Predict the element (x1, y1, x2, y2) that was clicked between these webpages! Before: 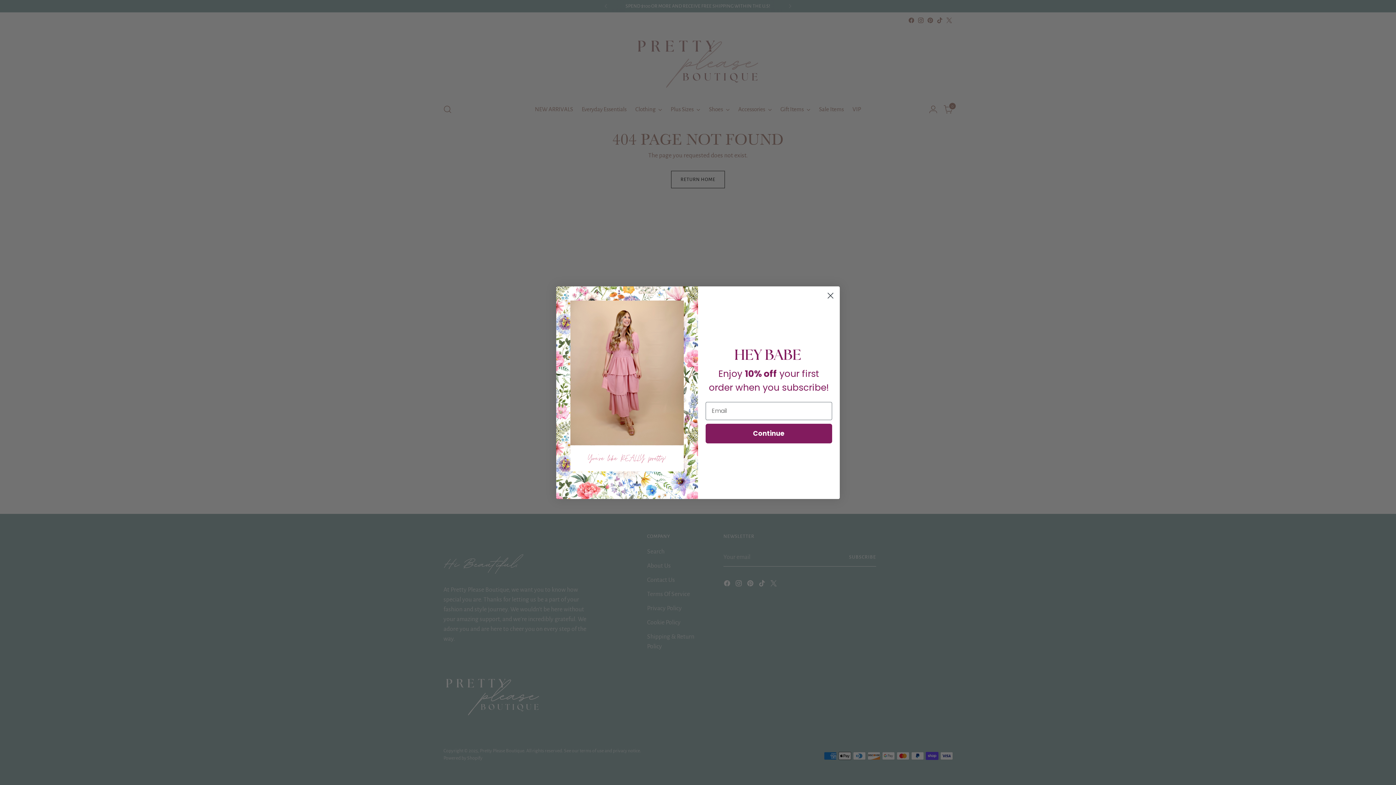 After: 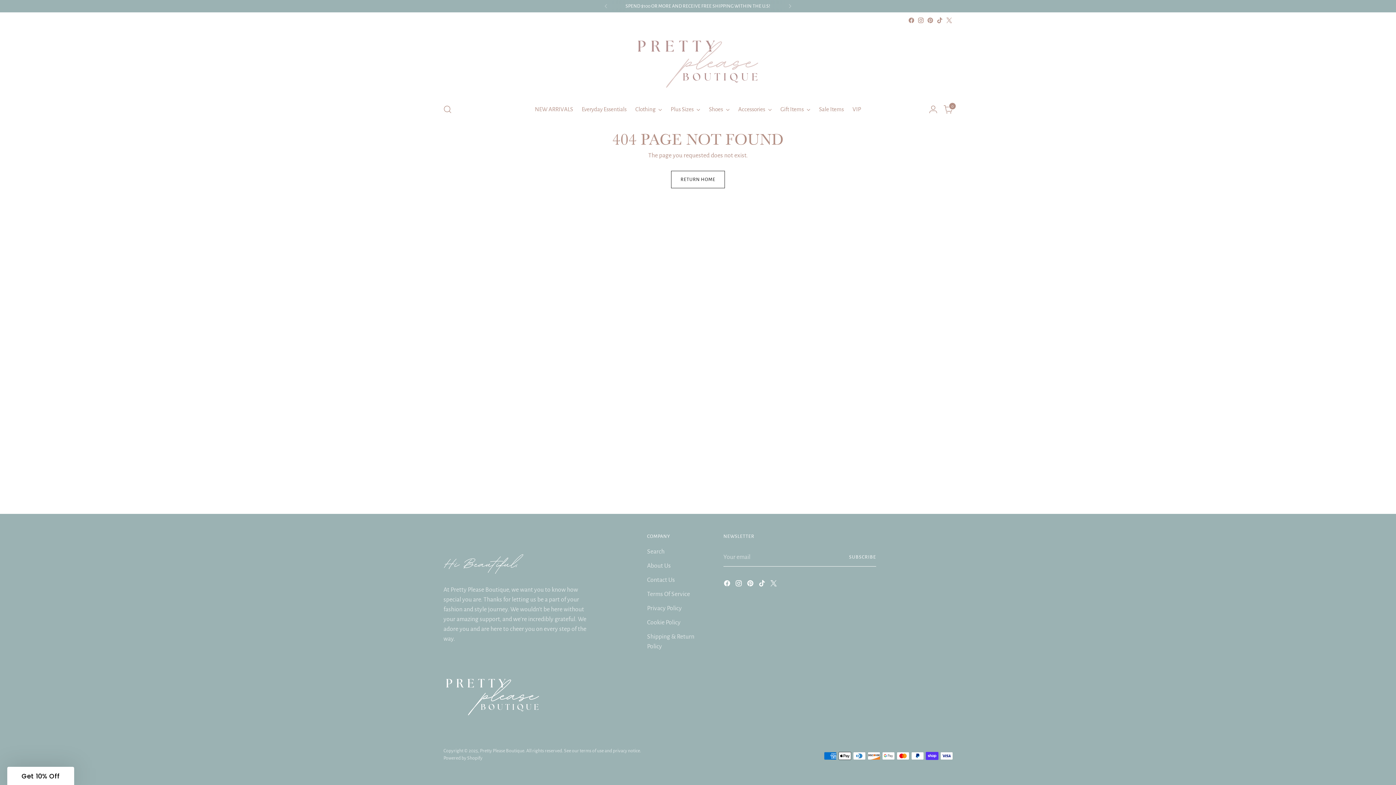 Action: bbox: (824, 289, 837, 302) label: Close dialog